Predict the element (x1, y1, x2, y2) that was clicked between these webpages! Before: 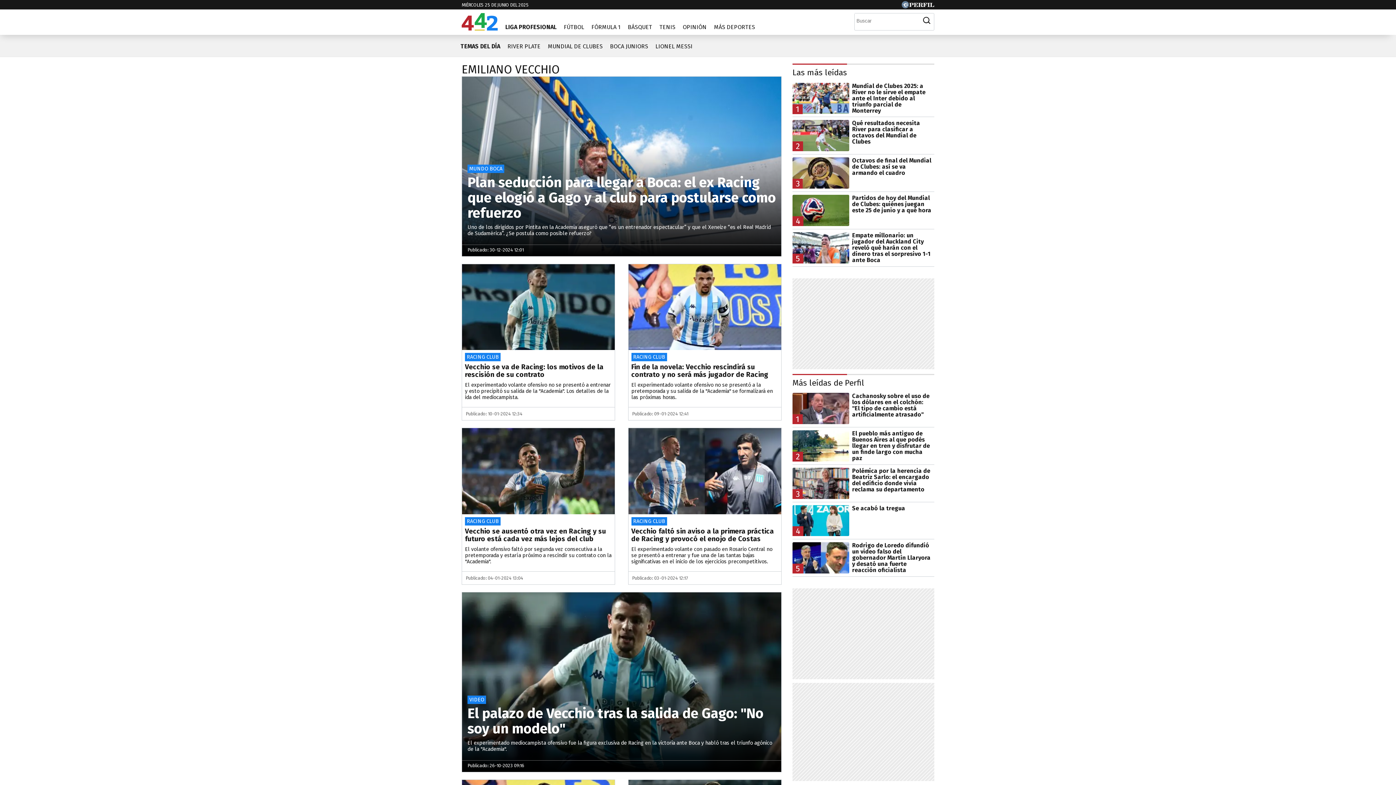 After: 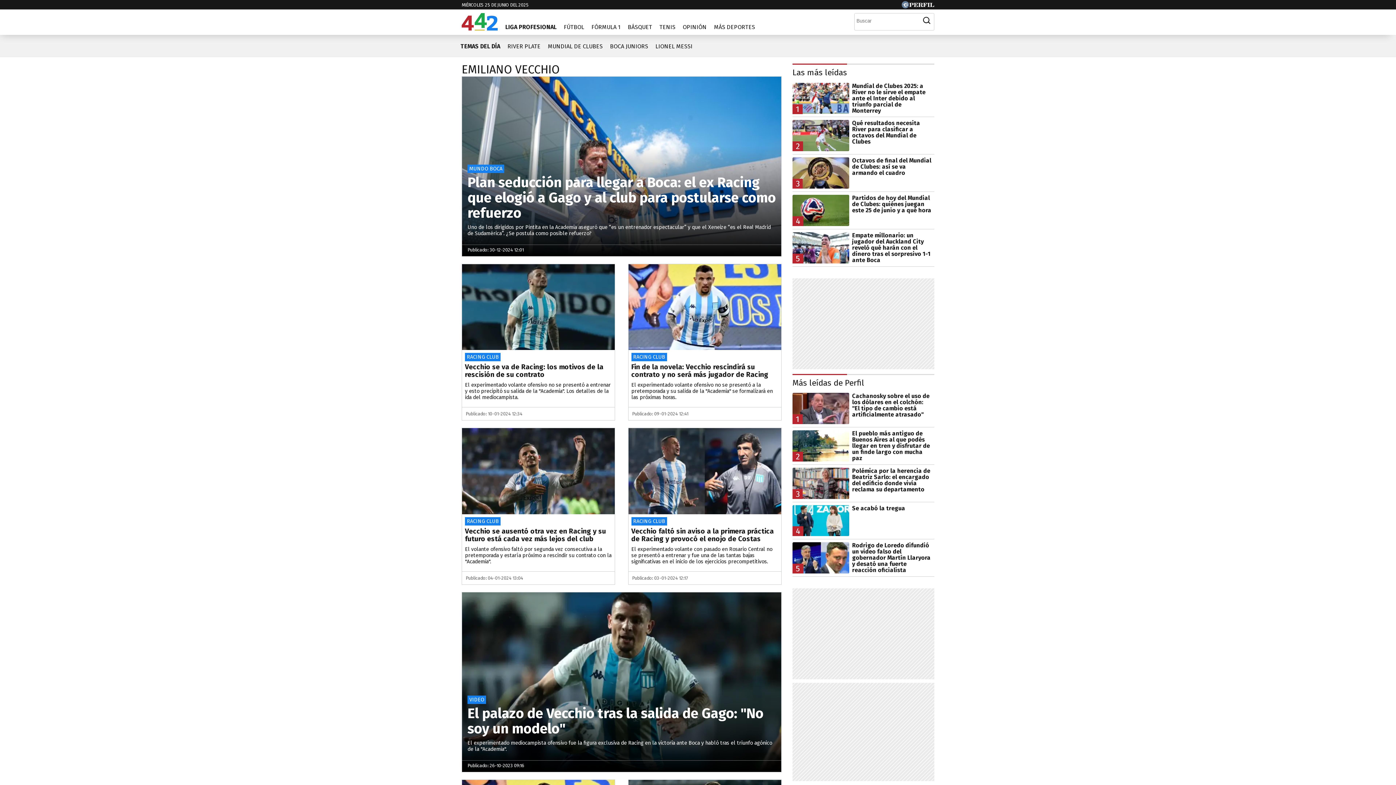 Action: bbox: (901, 2, 934, 9) label: Ir a Perfil.com